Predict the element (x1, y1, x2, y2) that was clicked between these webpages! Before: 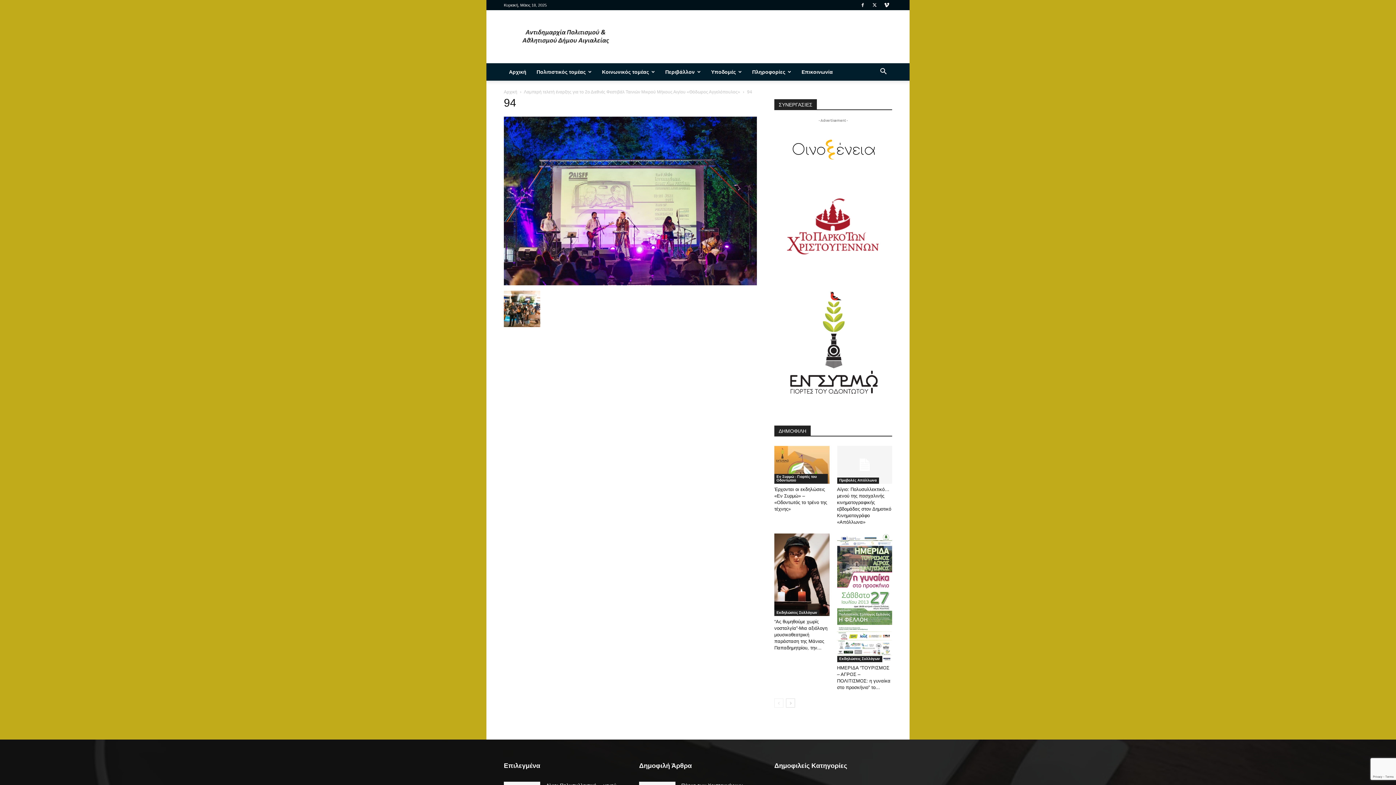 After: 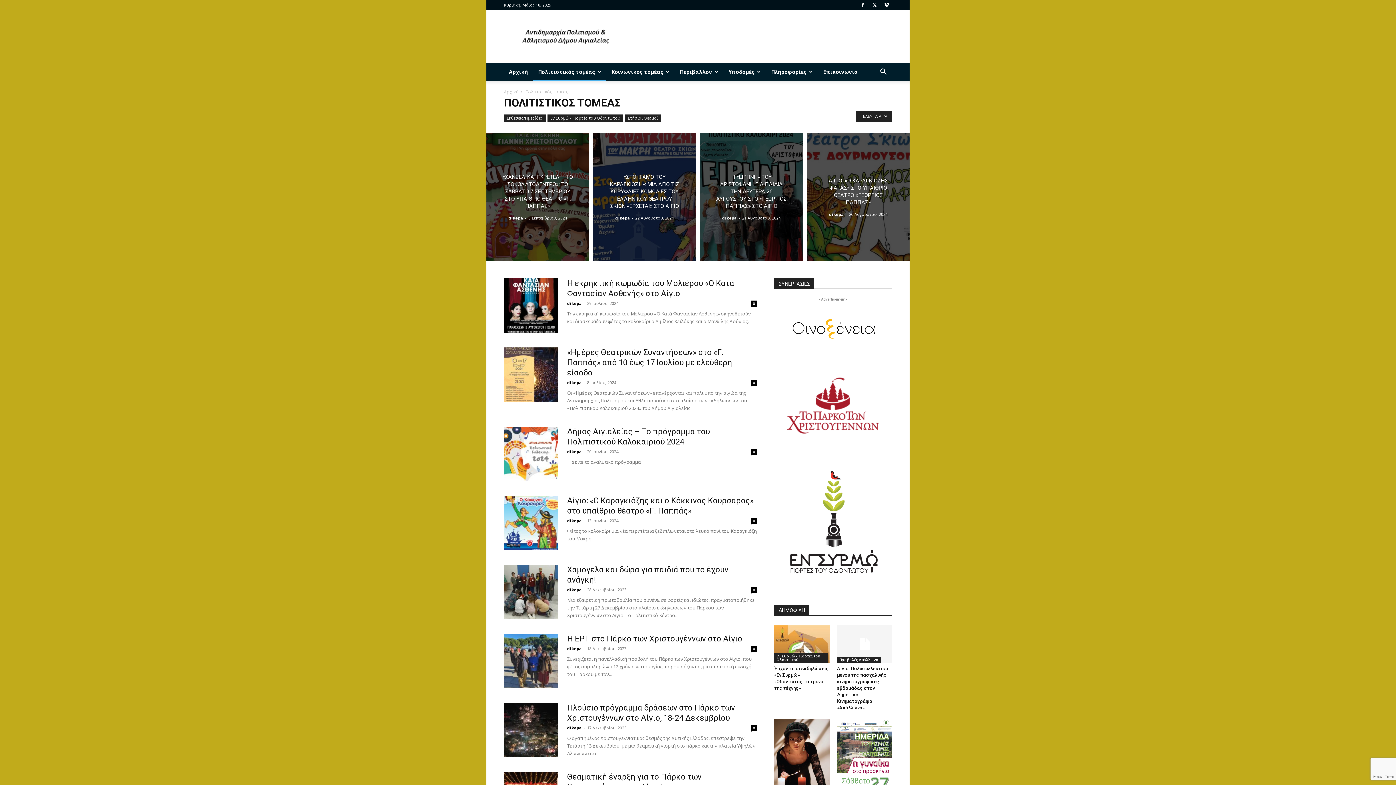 Action: label: Πολιτιστικός τομέας bbox: (531, 63, 597, 80)